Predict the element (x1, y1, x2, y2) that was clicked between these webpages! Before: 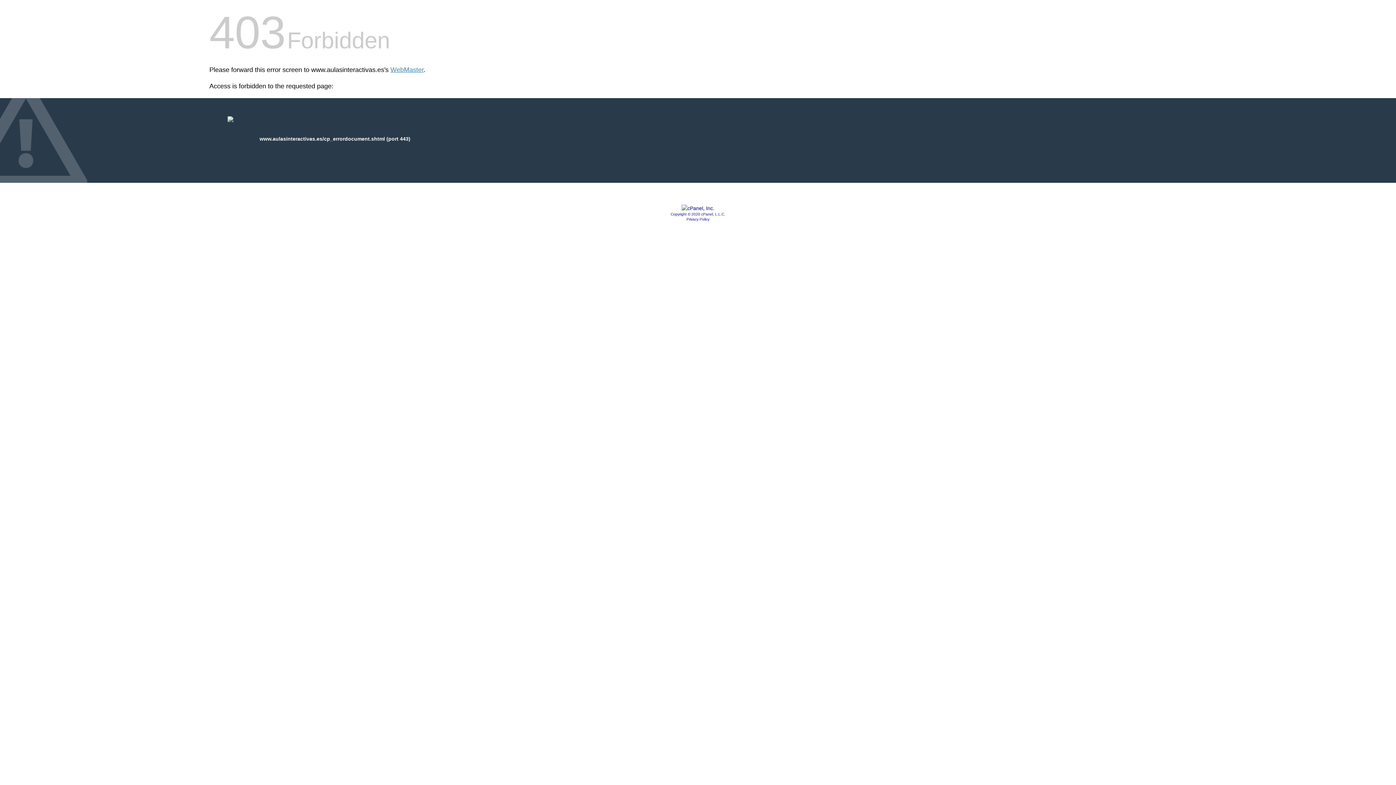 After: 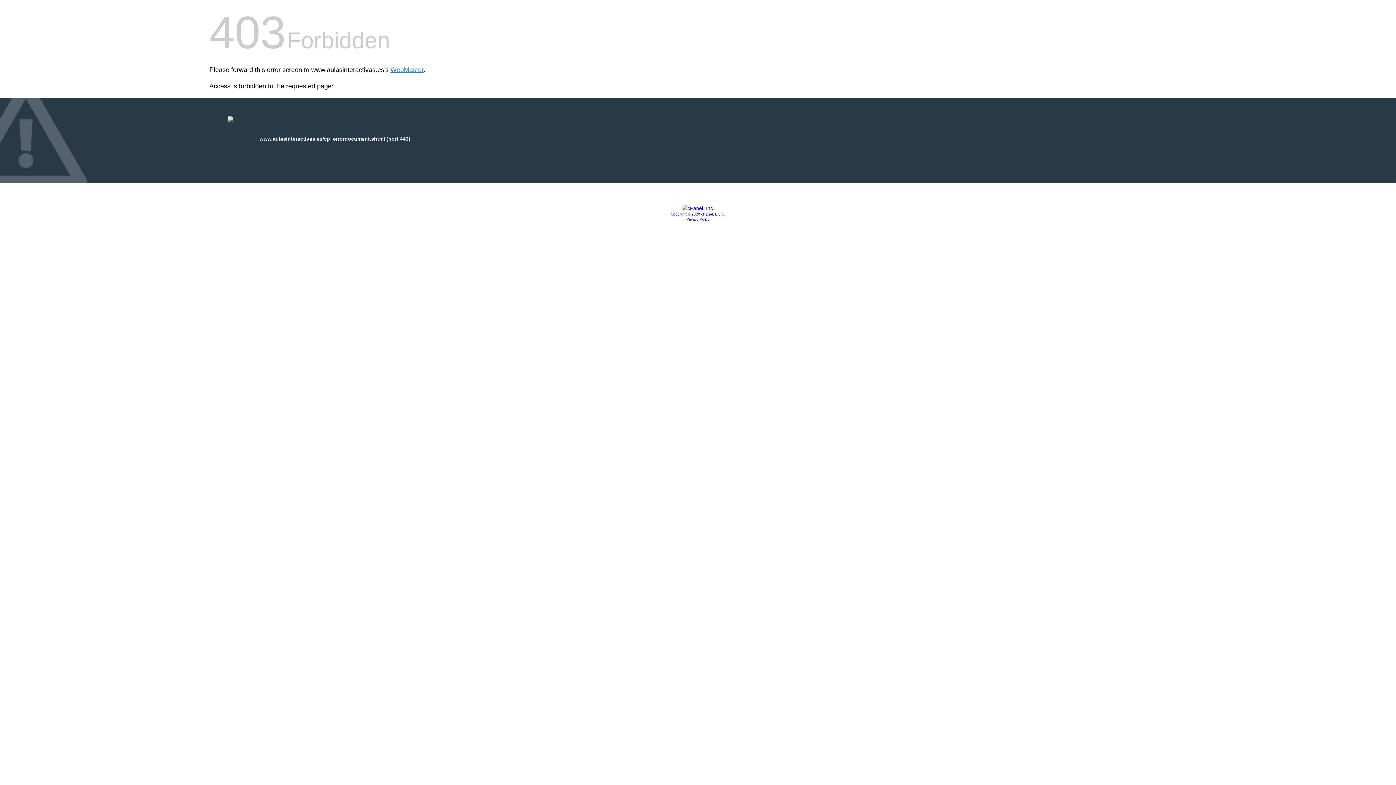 Action: label: Copyright © 2020 cPanel, L.L.C. bbox: (670, 212, 725, 216)